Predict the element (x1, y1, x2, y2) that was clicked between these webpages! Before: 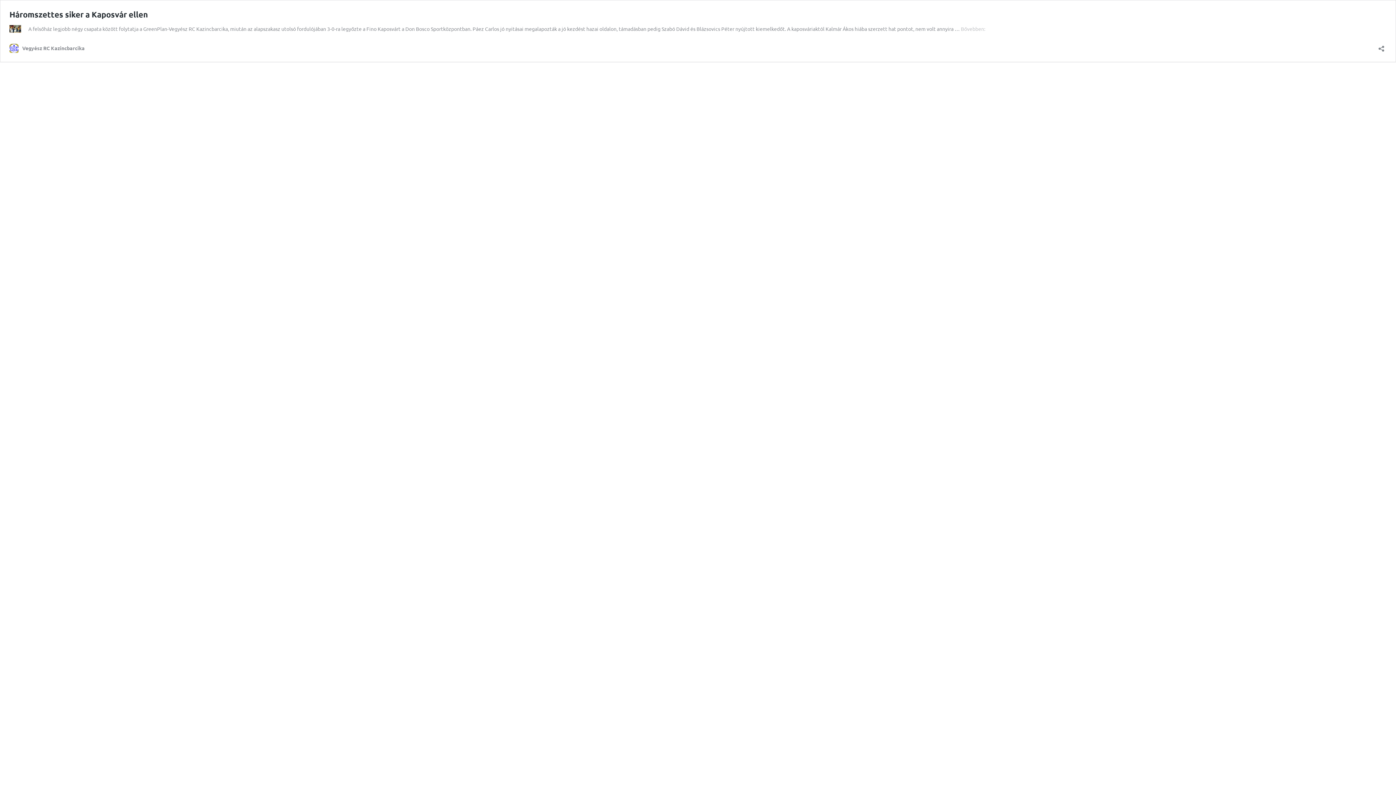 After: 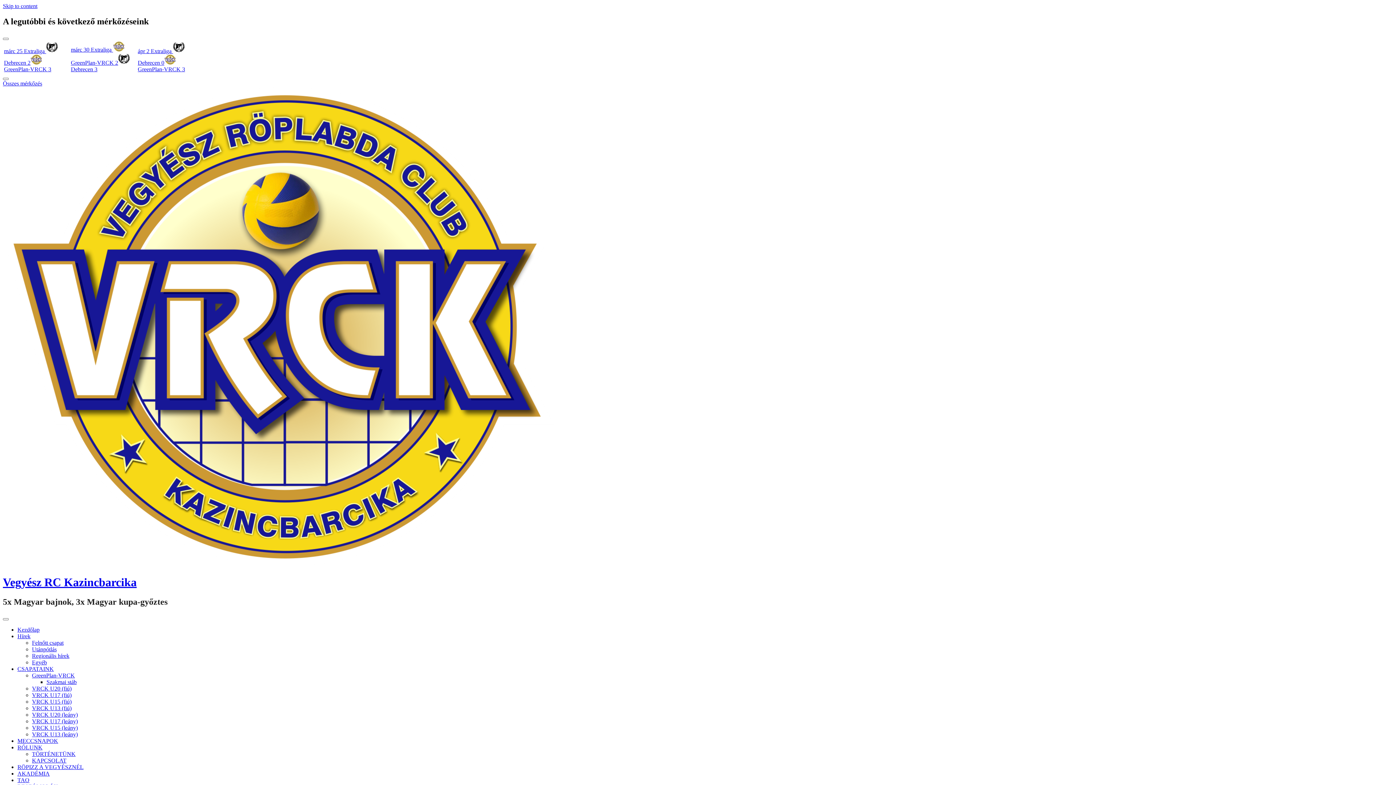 Action: label: Háromszettes siker a Kaposvár ellen bbox: (9, 9, 148, 19)